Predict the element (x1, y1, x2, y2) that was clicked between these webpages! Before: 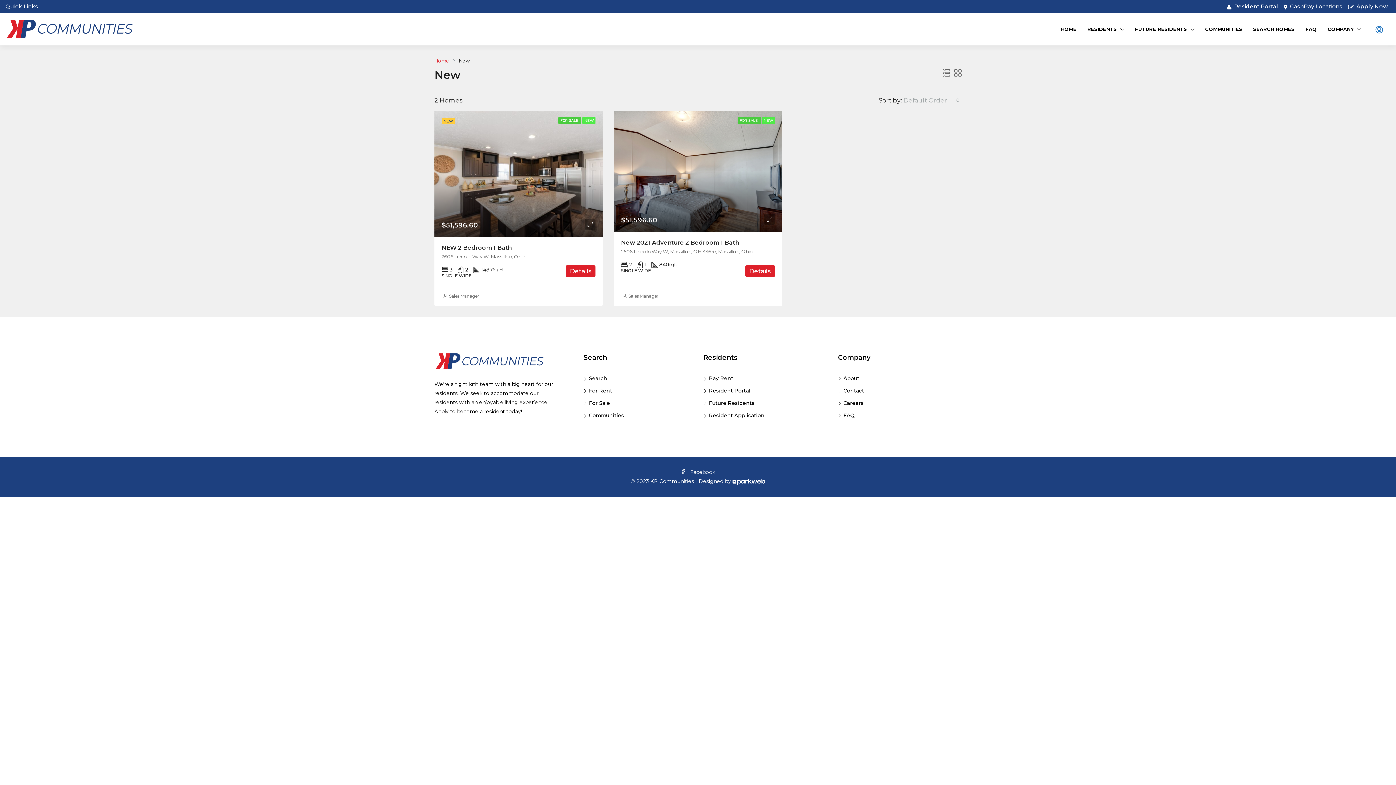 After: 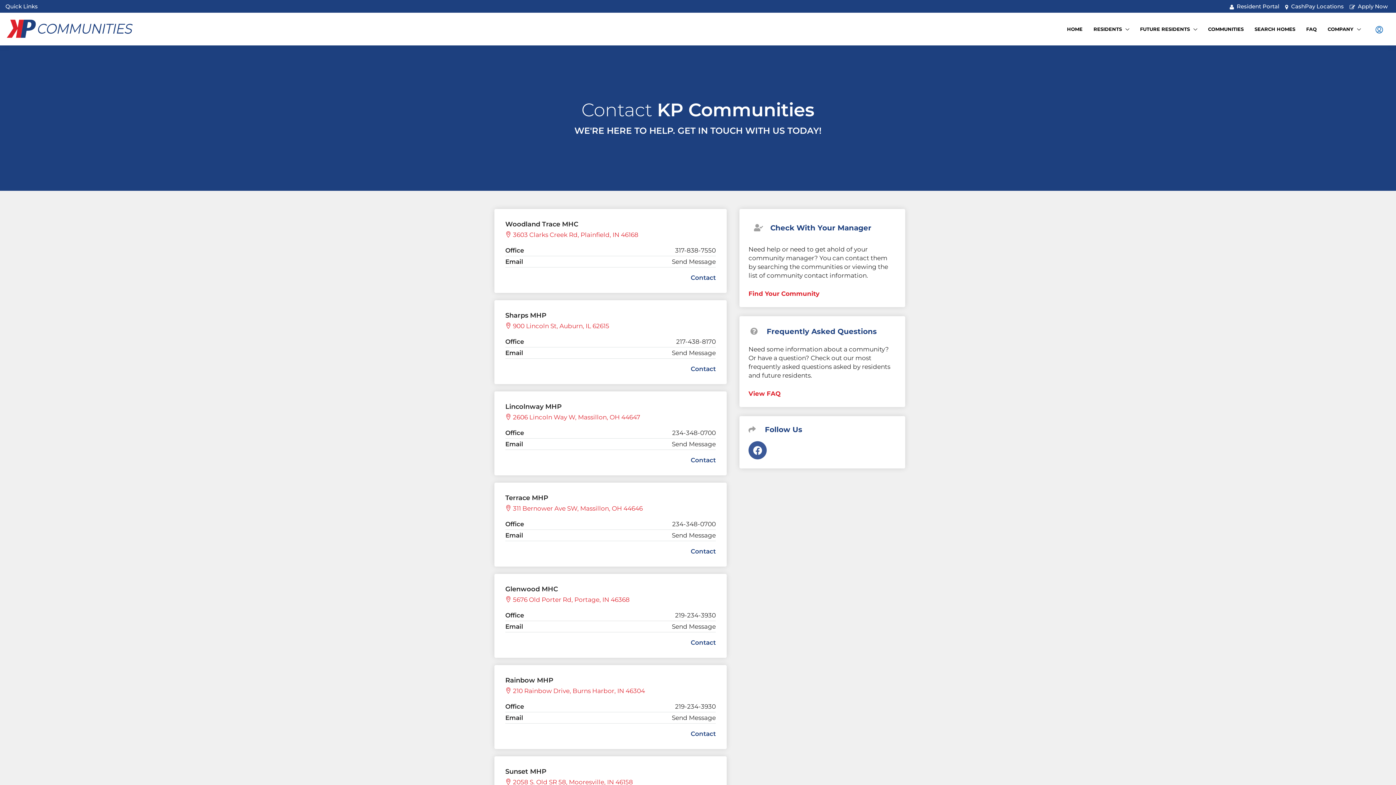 Action: label: Contact bbox: (838, 387, 864, 394)